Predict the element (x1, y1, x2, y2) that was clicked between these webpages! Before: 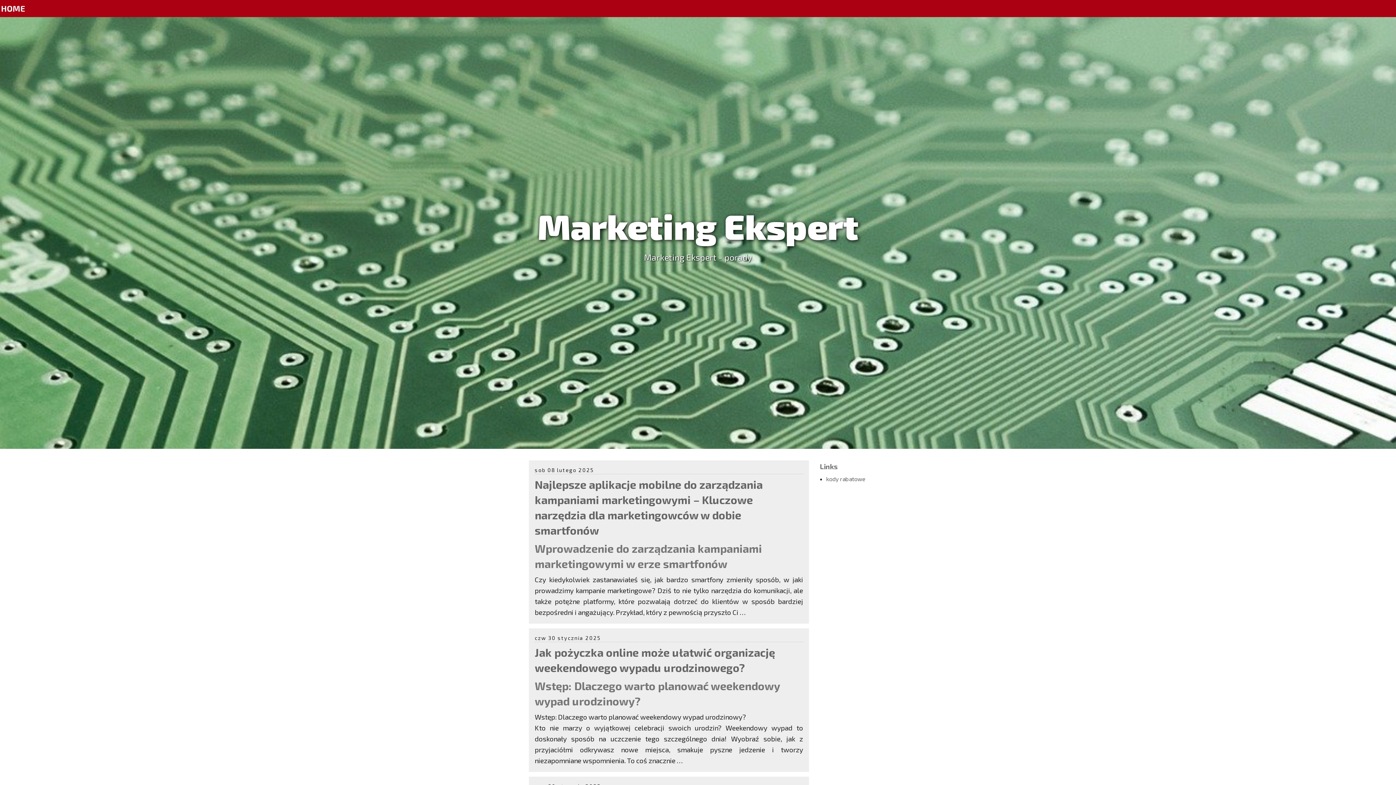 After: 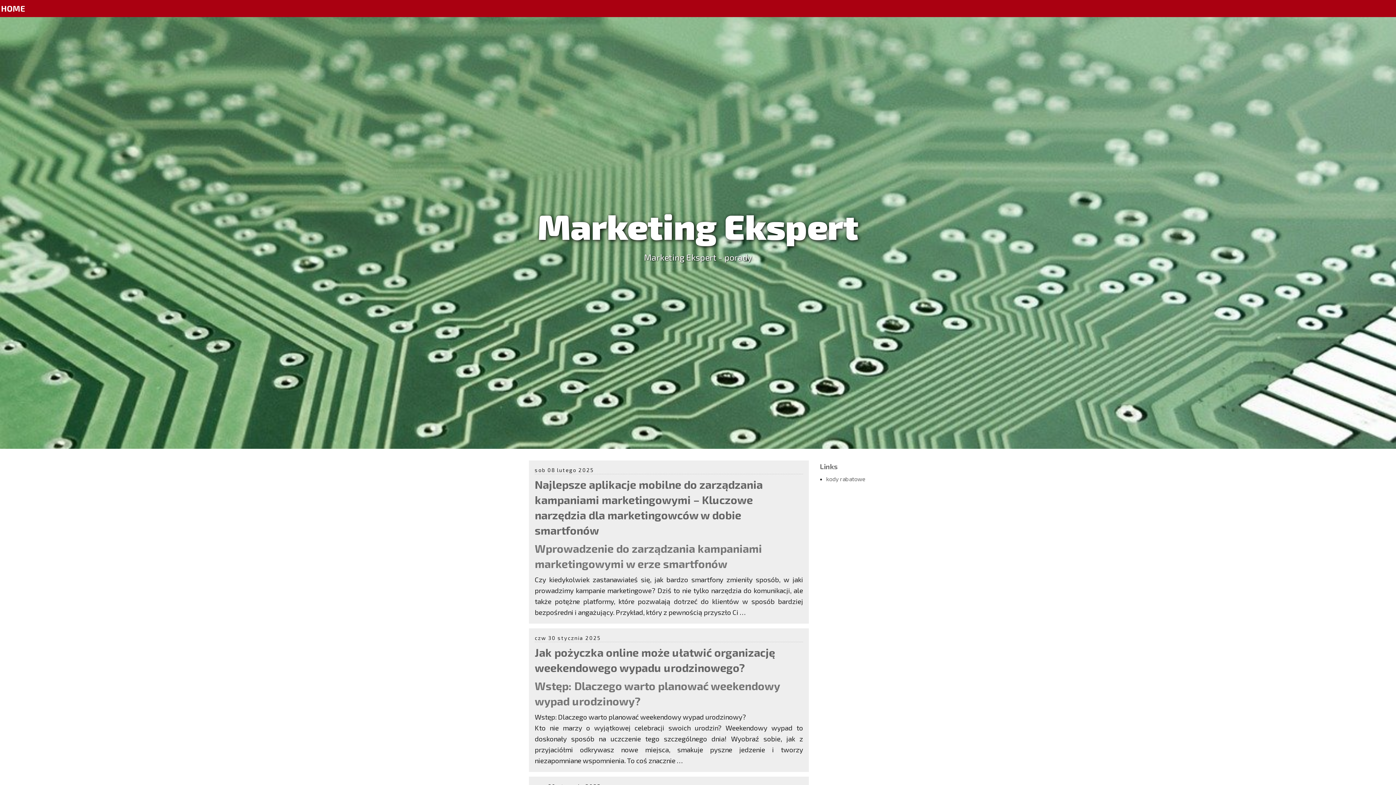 Action: bbox: (1, 3, 24, 13) label: HOME